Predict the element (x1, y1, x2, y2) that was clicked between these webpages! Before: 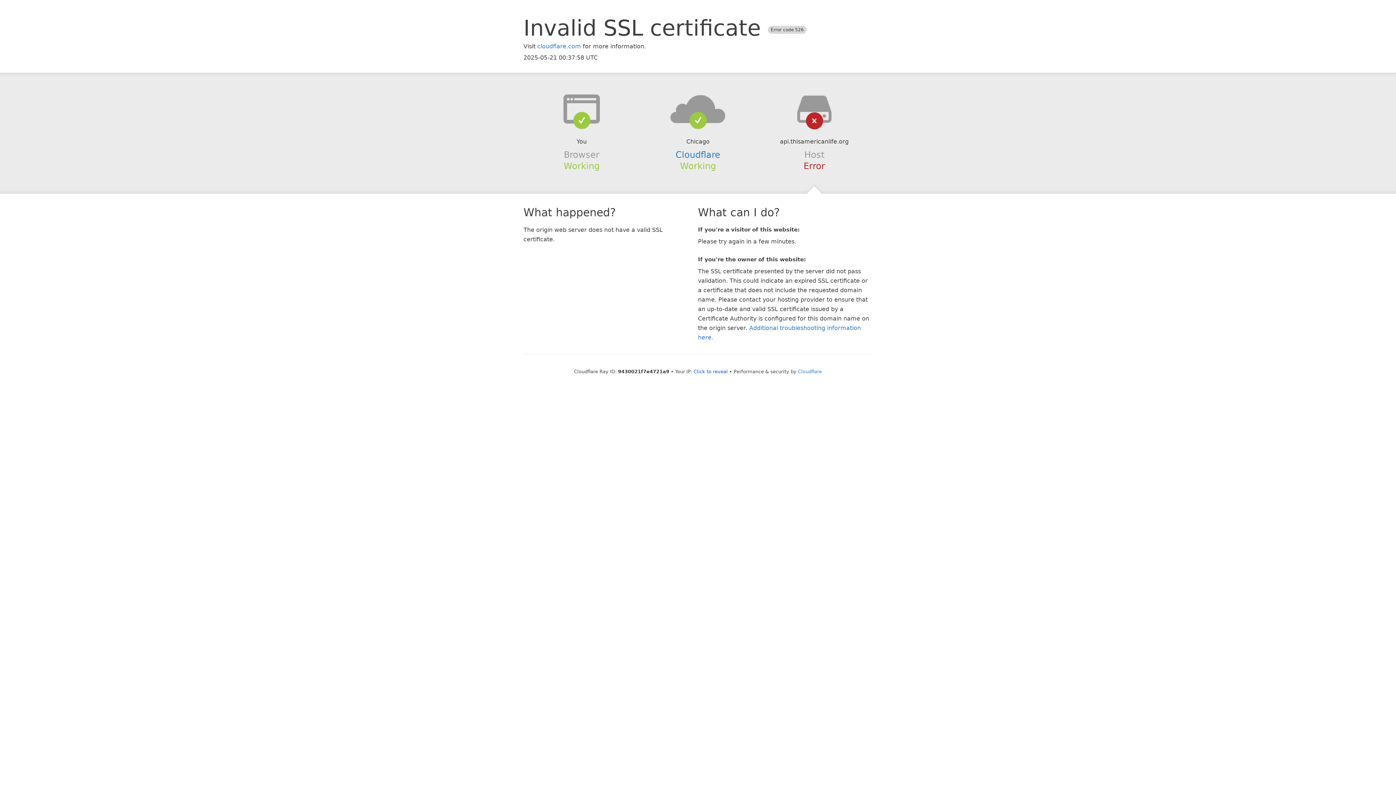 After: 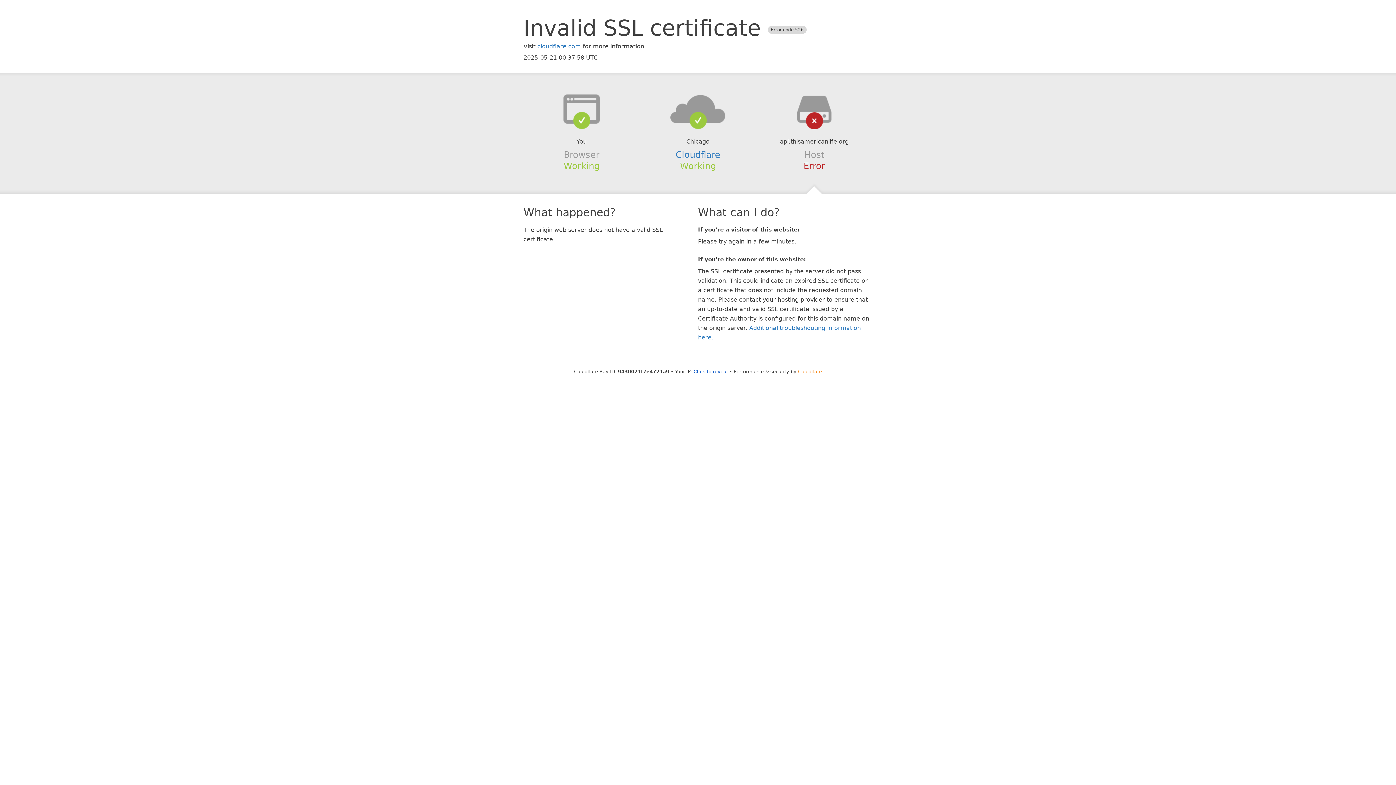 Action: label: Cloudflare bbox: (798, 368, 822, 374)